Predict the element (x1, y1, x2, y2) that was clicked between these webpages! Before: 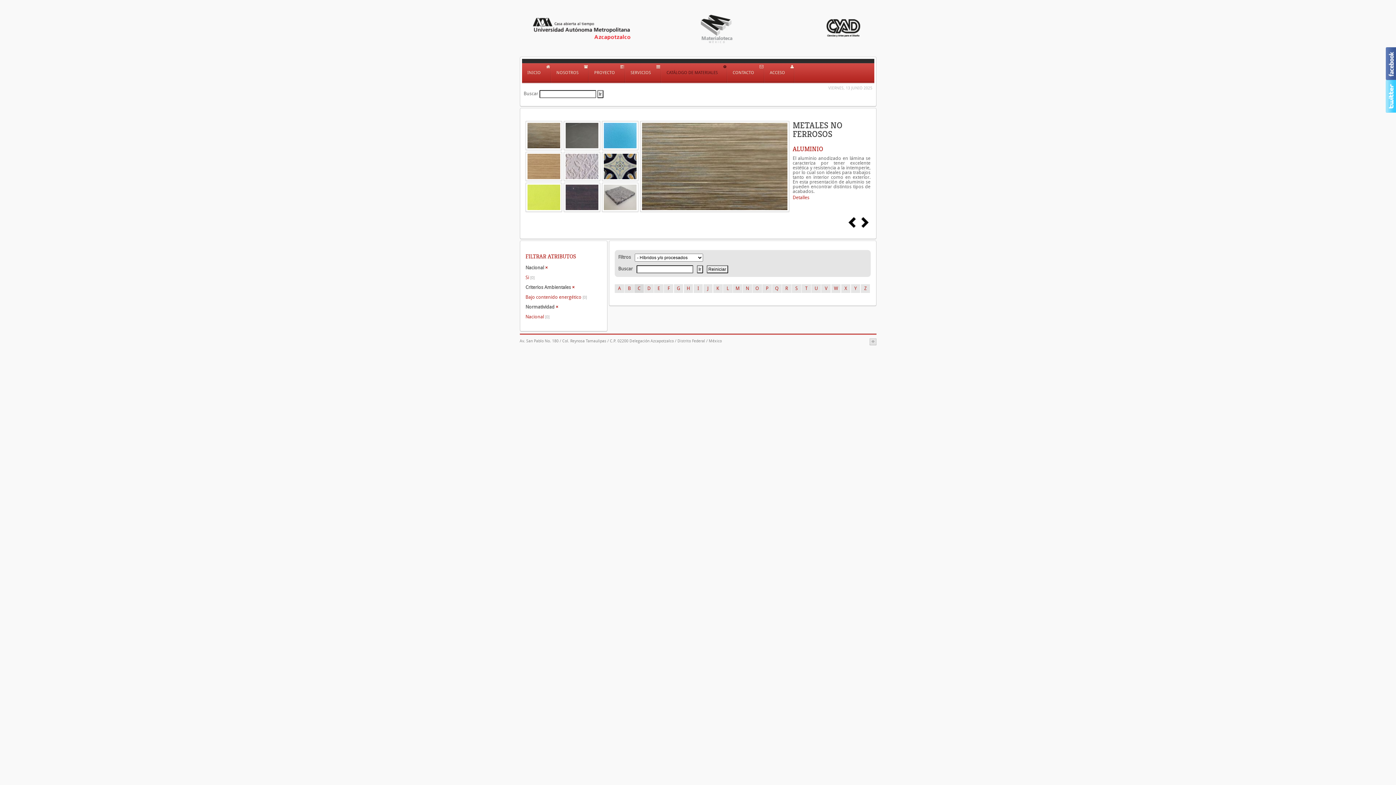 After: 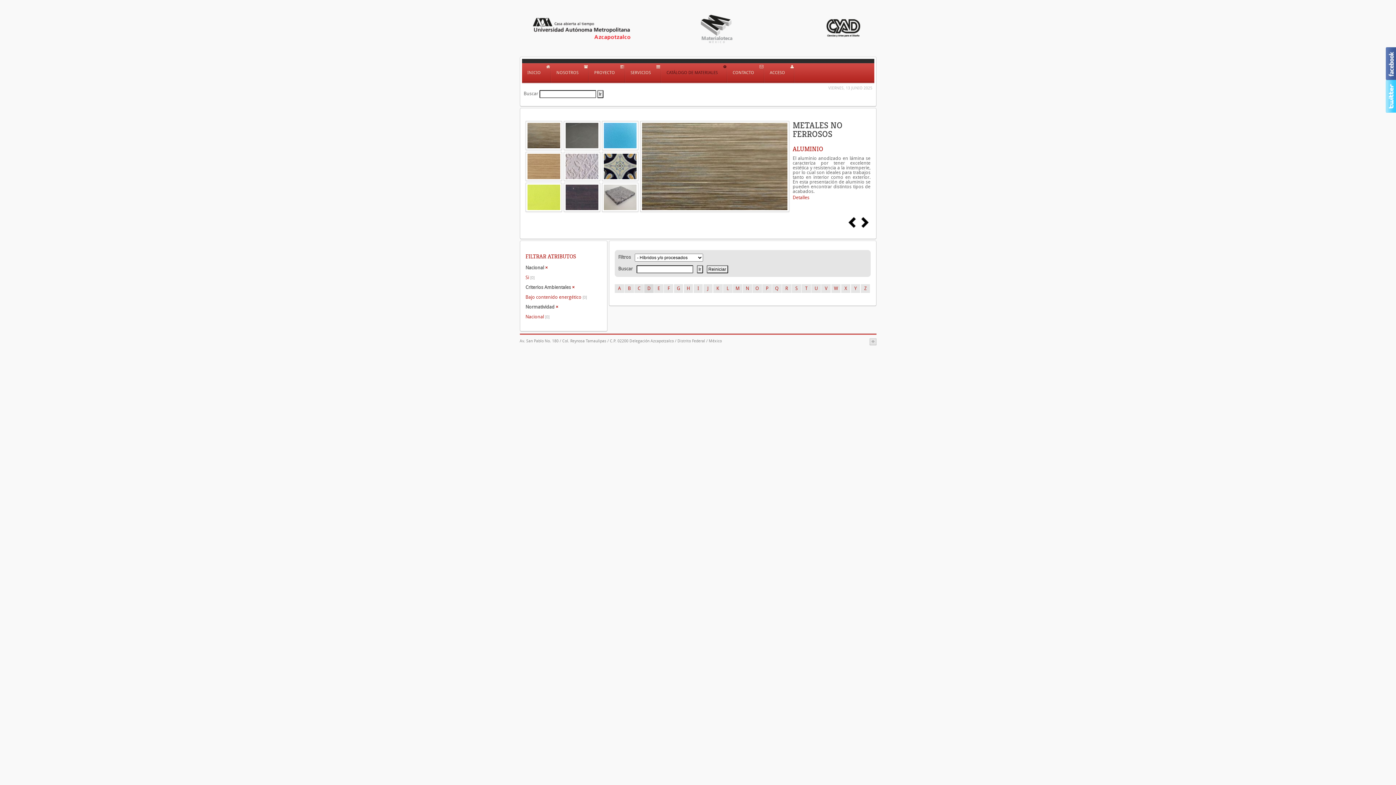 Action: bbox: (644, 284, 653, 293) label: D